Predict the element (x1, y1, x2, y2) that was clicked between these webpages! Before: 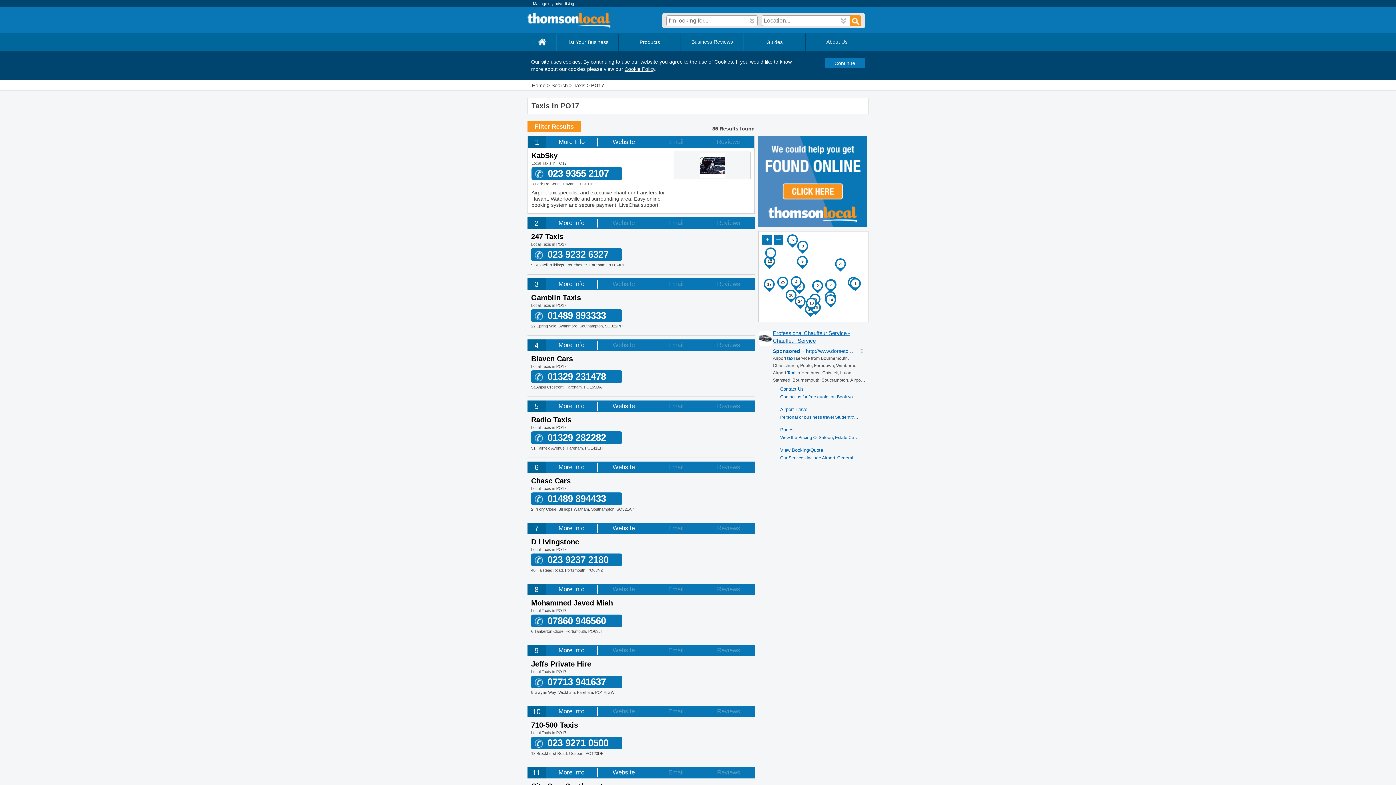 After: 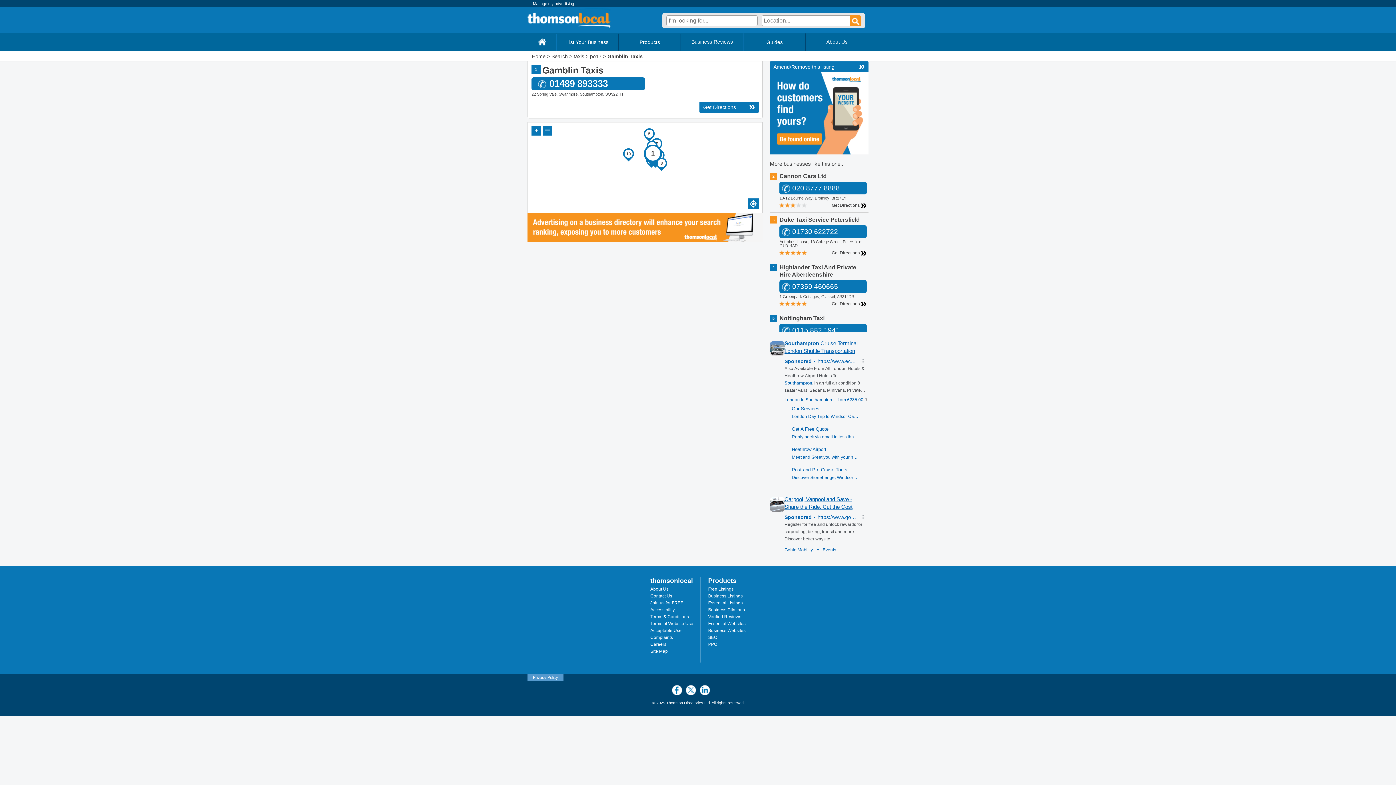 Action: label: More Info bbox: (545, 278, 597, 290)